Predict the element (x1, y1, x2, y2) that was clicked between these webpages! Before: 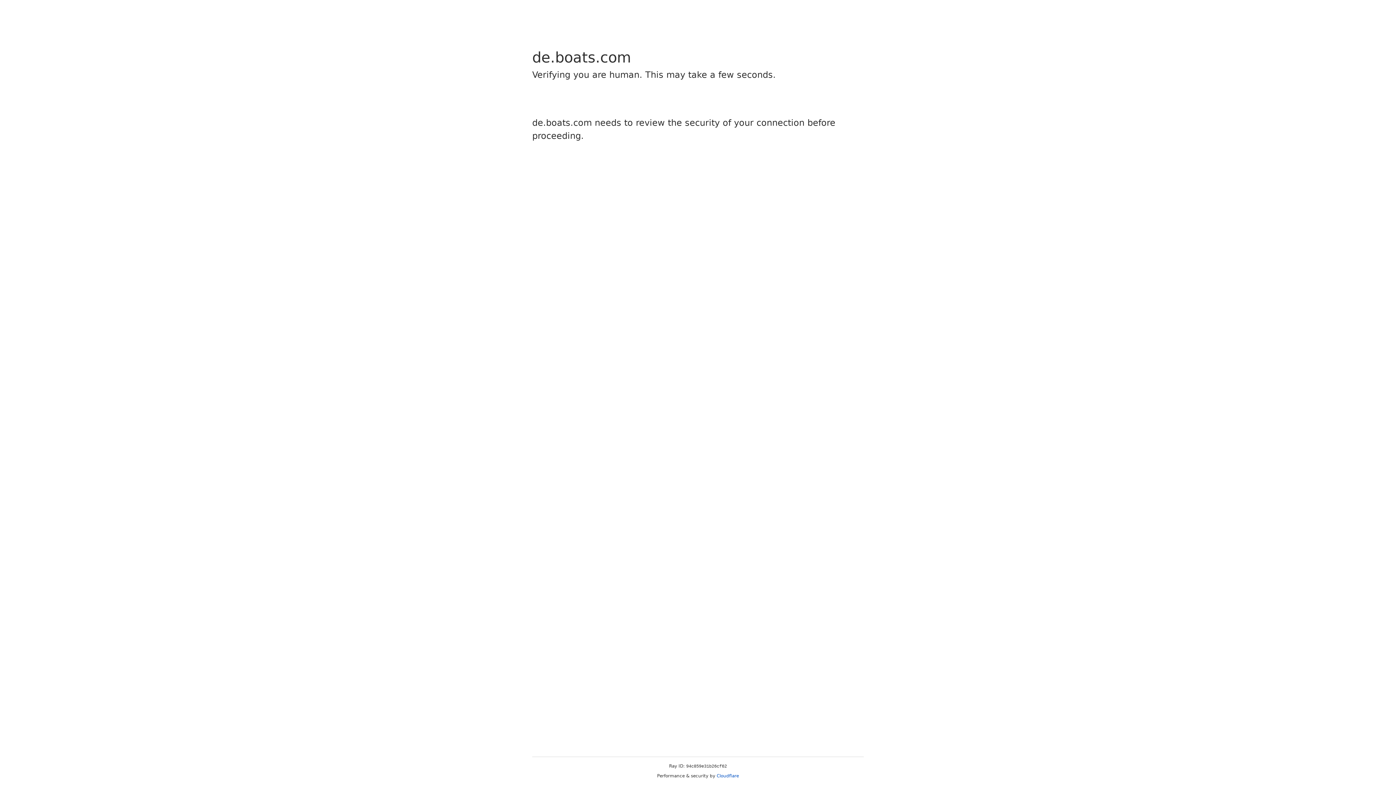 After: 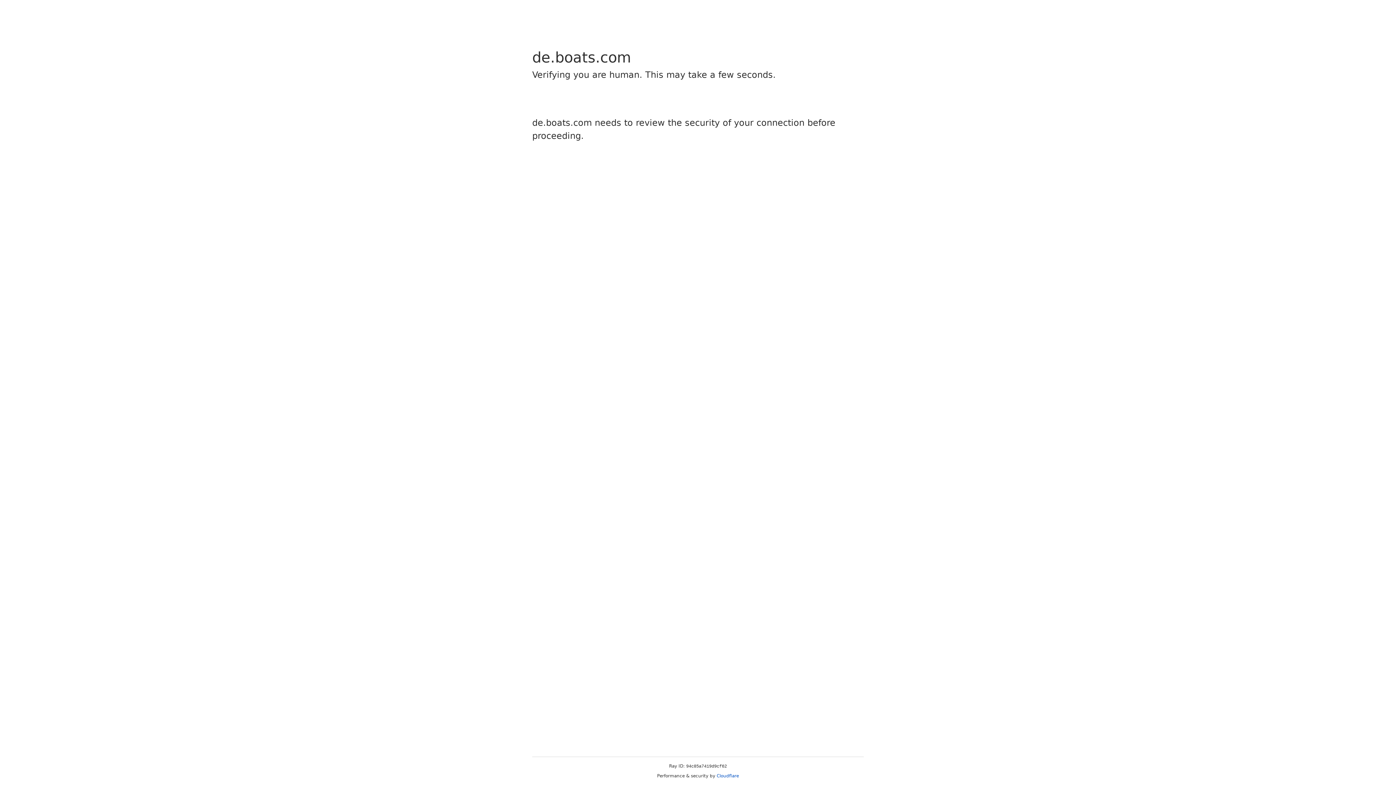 Action: label: Cloudflare bbox: (716, 773, 739, 778)